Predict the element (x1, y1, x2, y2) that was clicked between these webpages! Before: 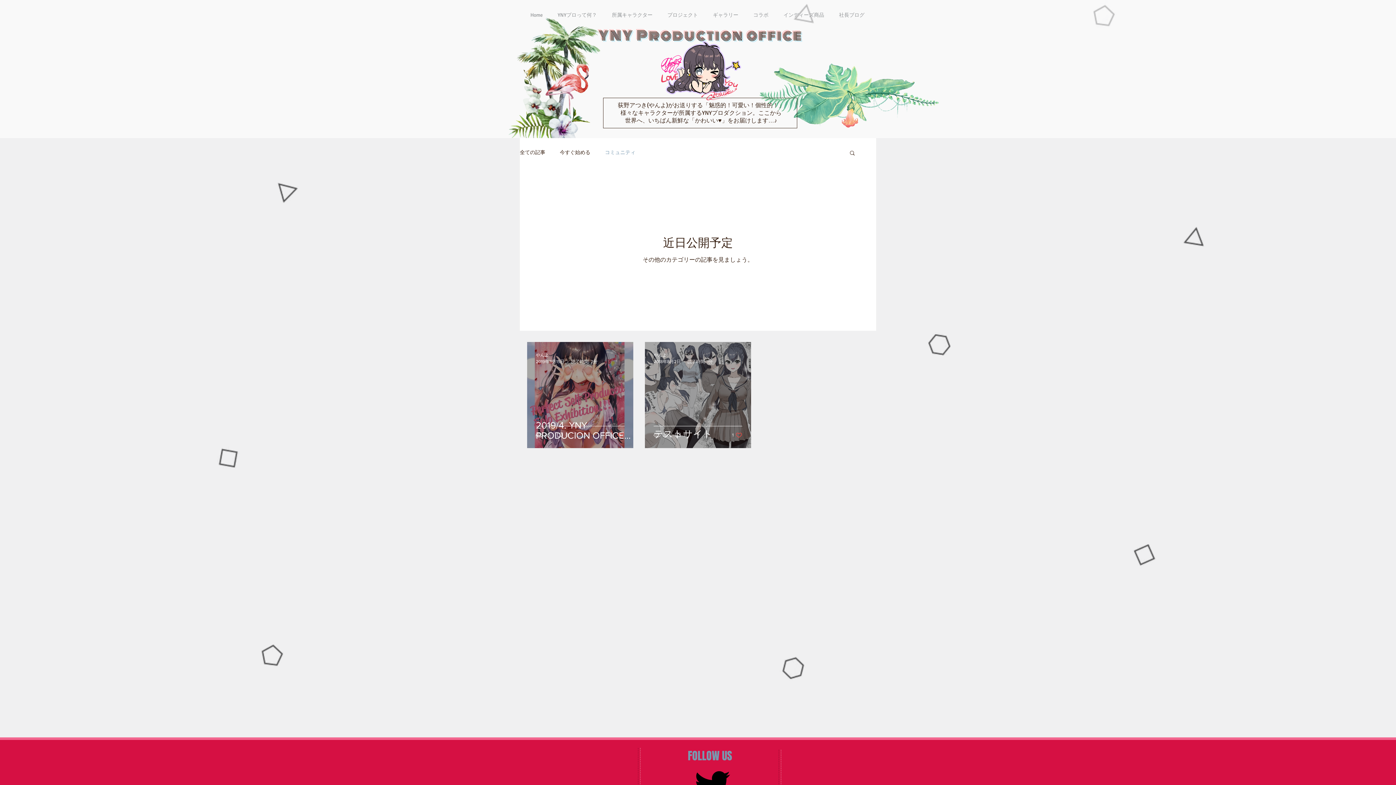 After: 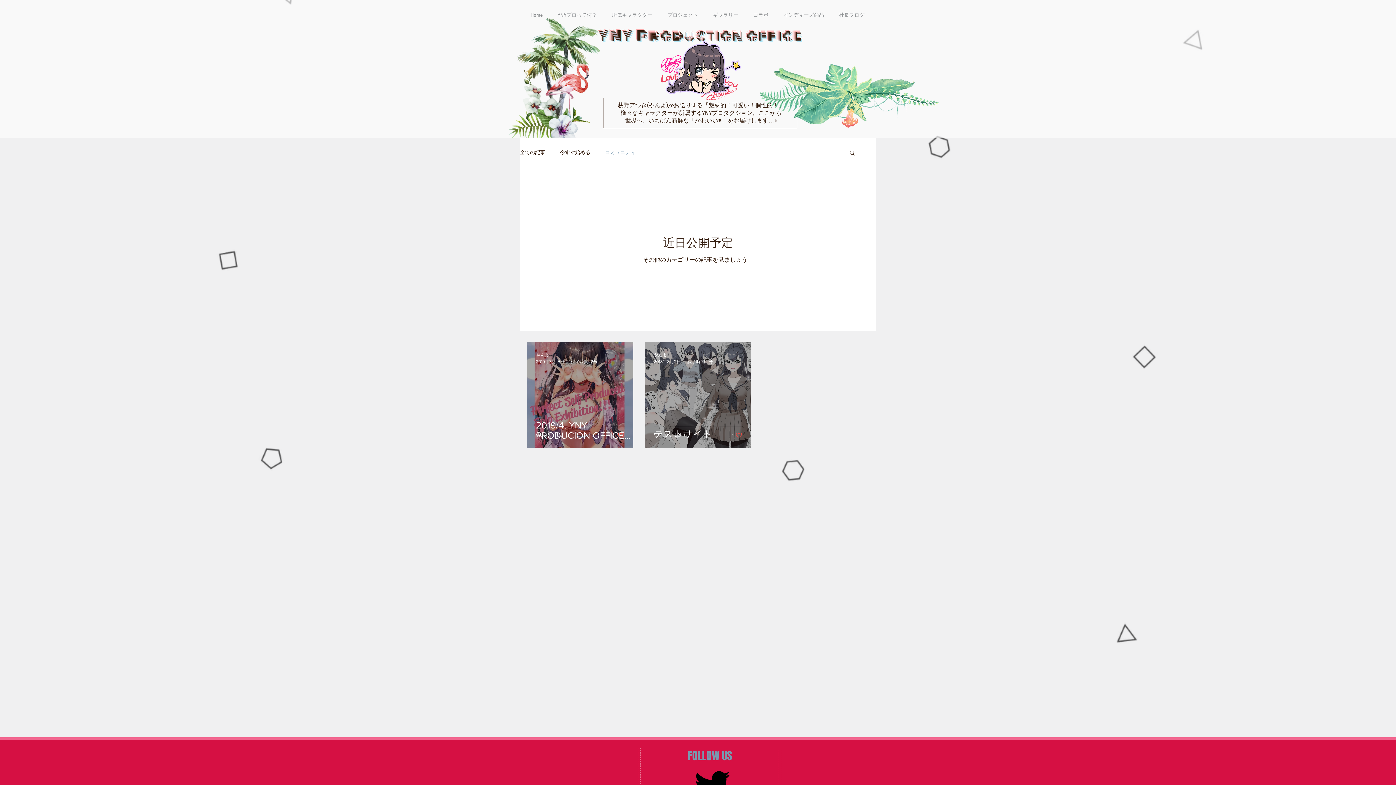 Action: bbox: (732, 431, 742, 438) label: Like post